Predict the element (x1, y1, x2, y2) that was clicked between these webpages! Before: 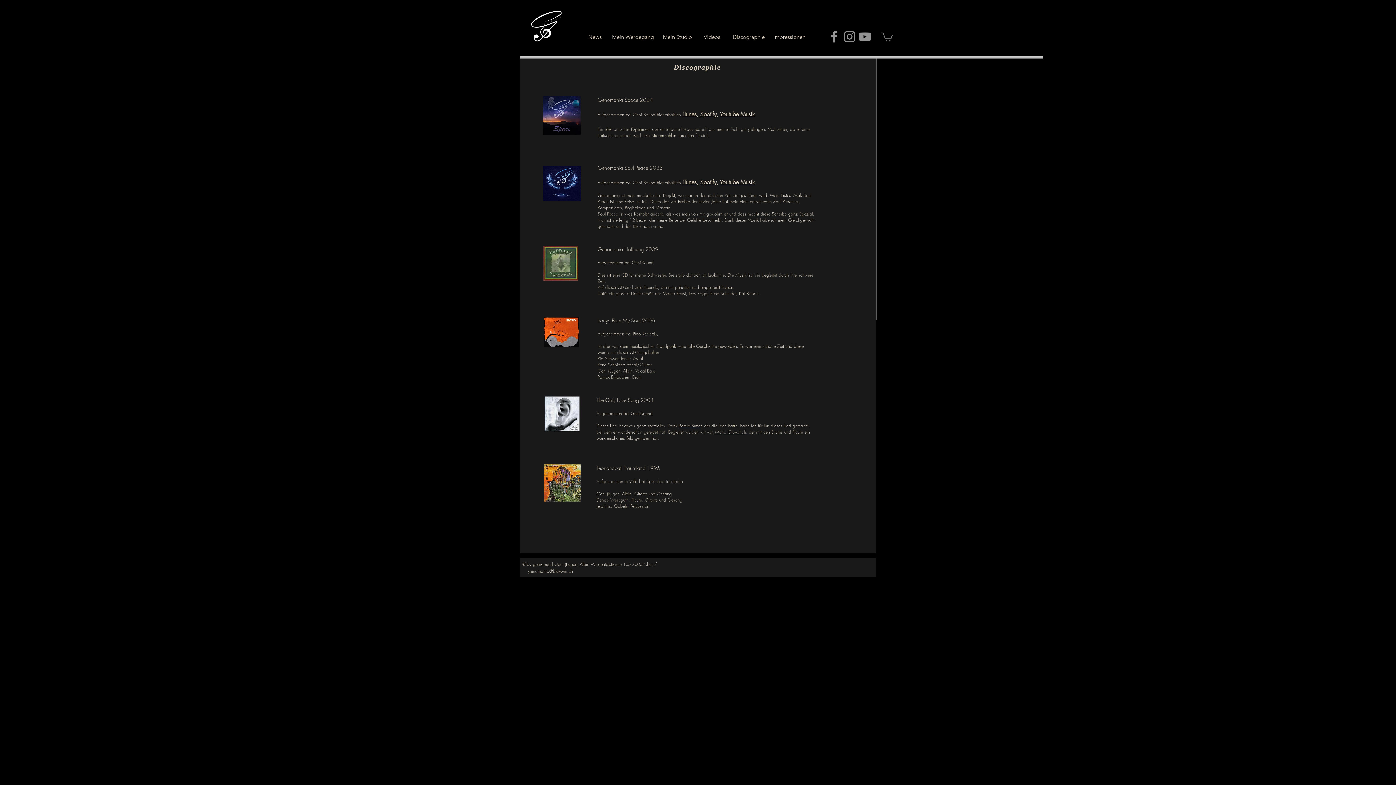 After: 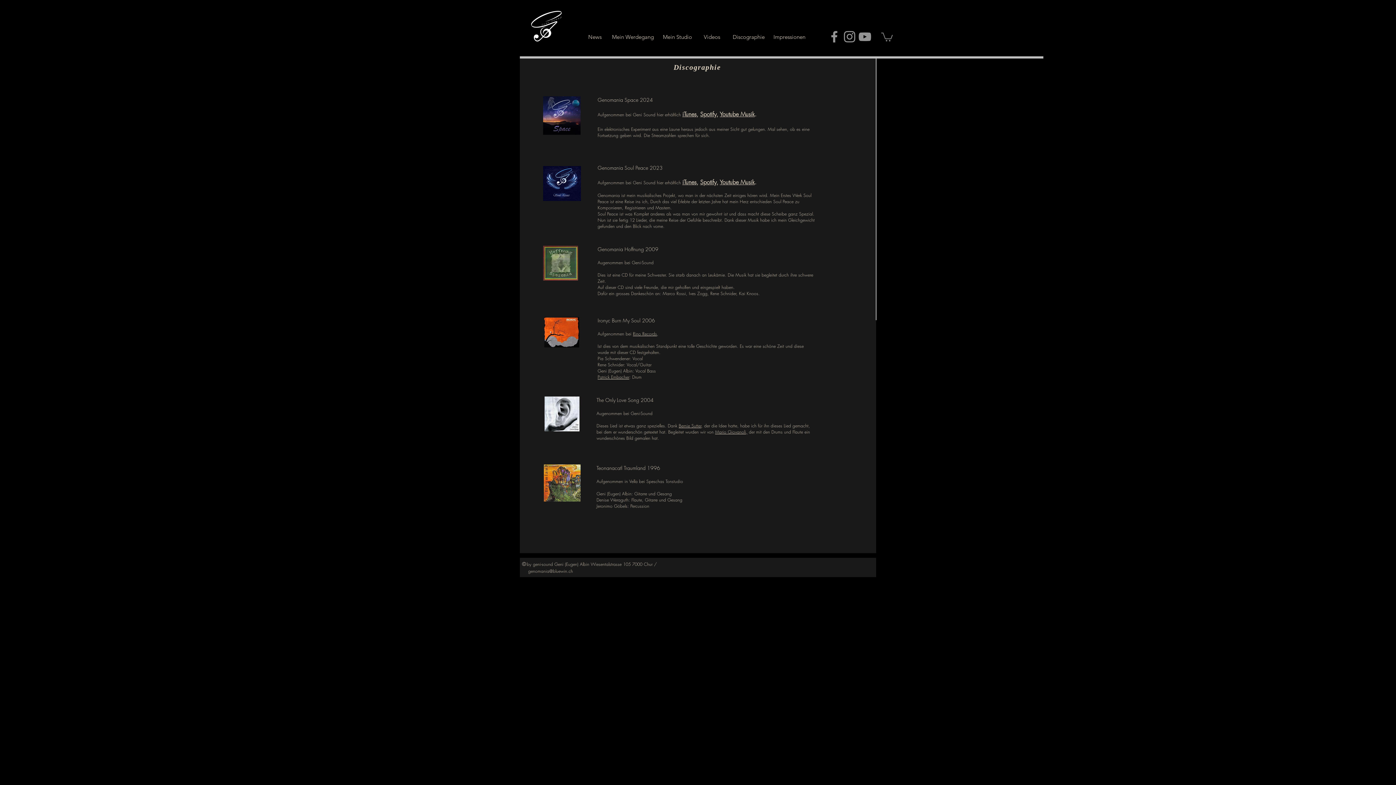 Action: label: genomania@bluewin.ch bbox: (528, 568, 573, 574)